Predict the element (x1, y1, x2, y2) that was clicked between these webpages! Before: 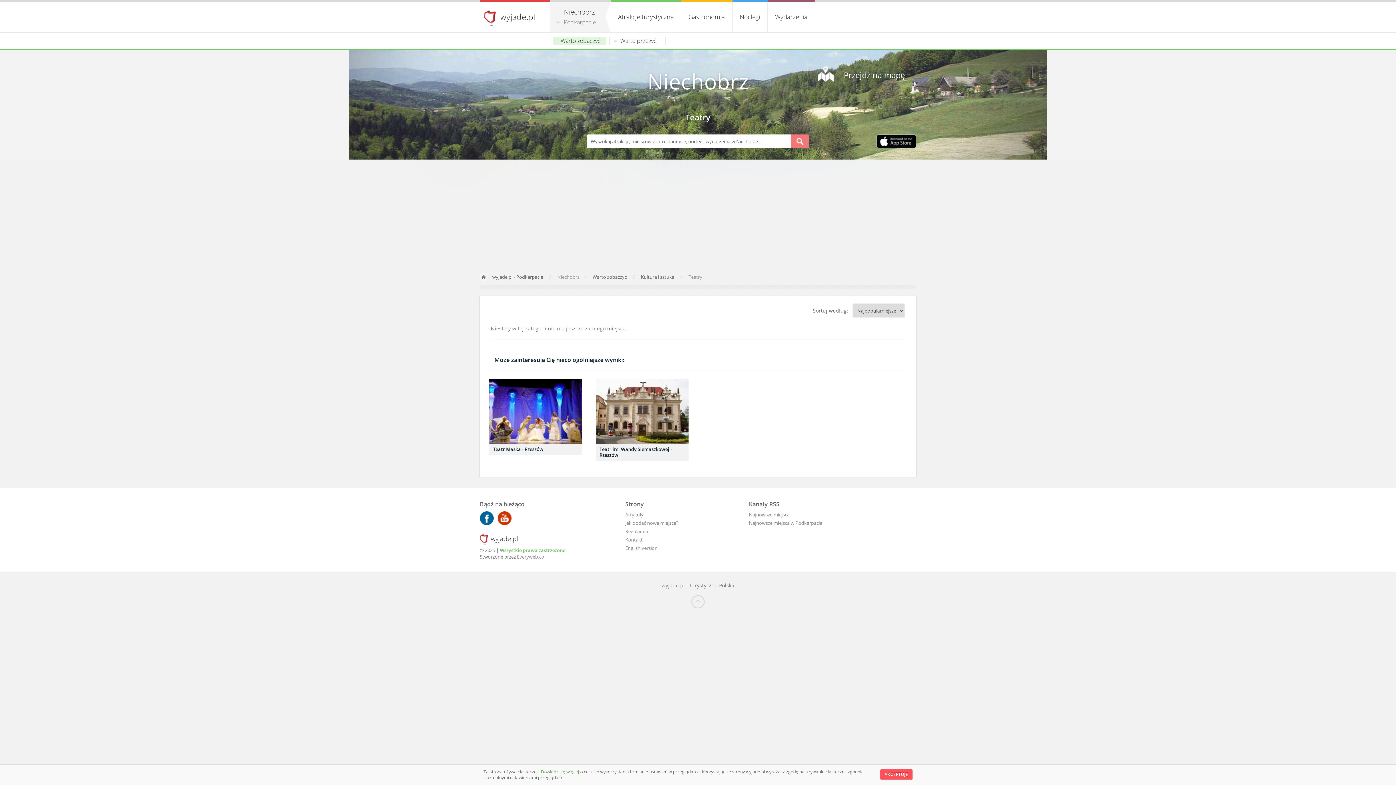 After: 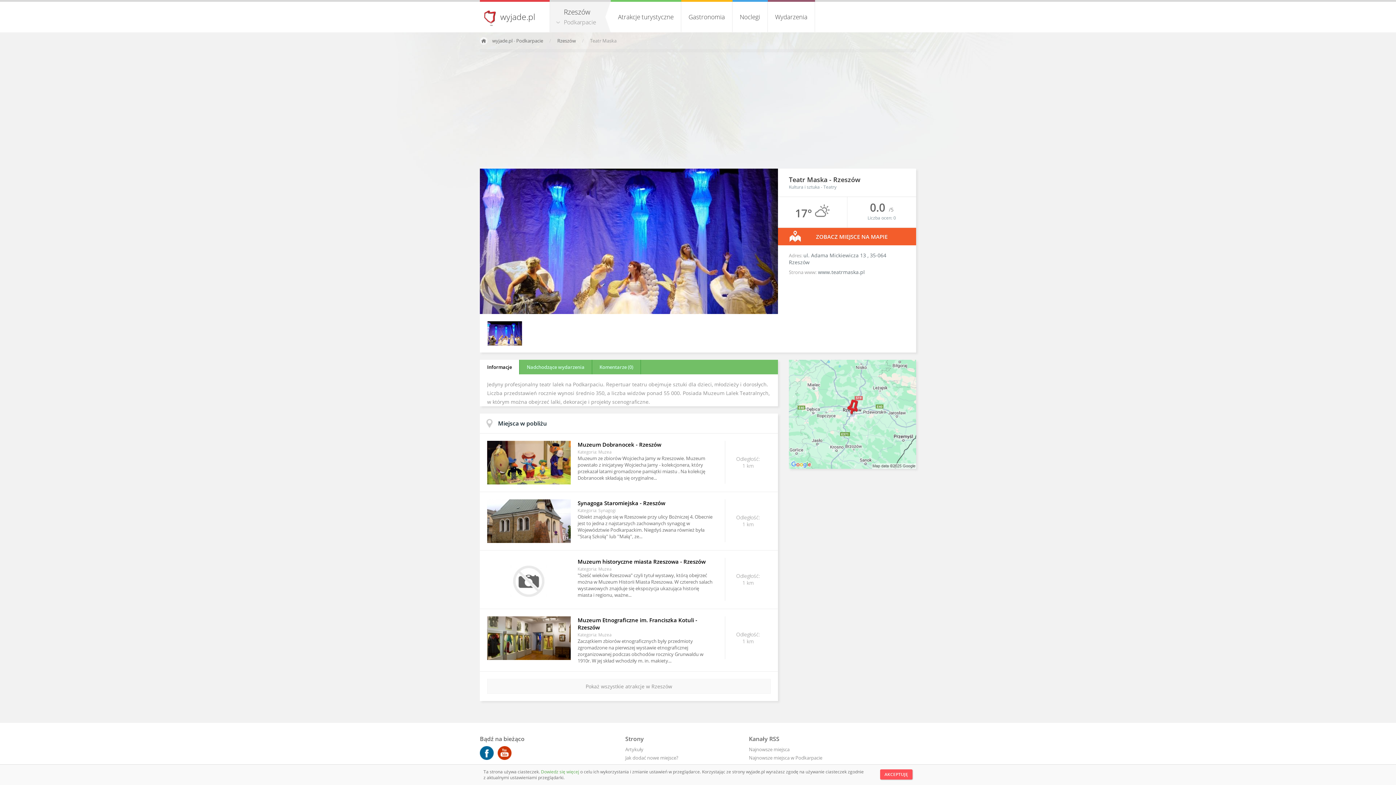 Action: bbox: (489, 378, 582, 444)